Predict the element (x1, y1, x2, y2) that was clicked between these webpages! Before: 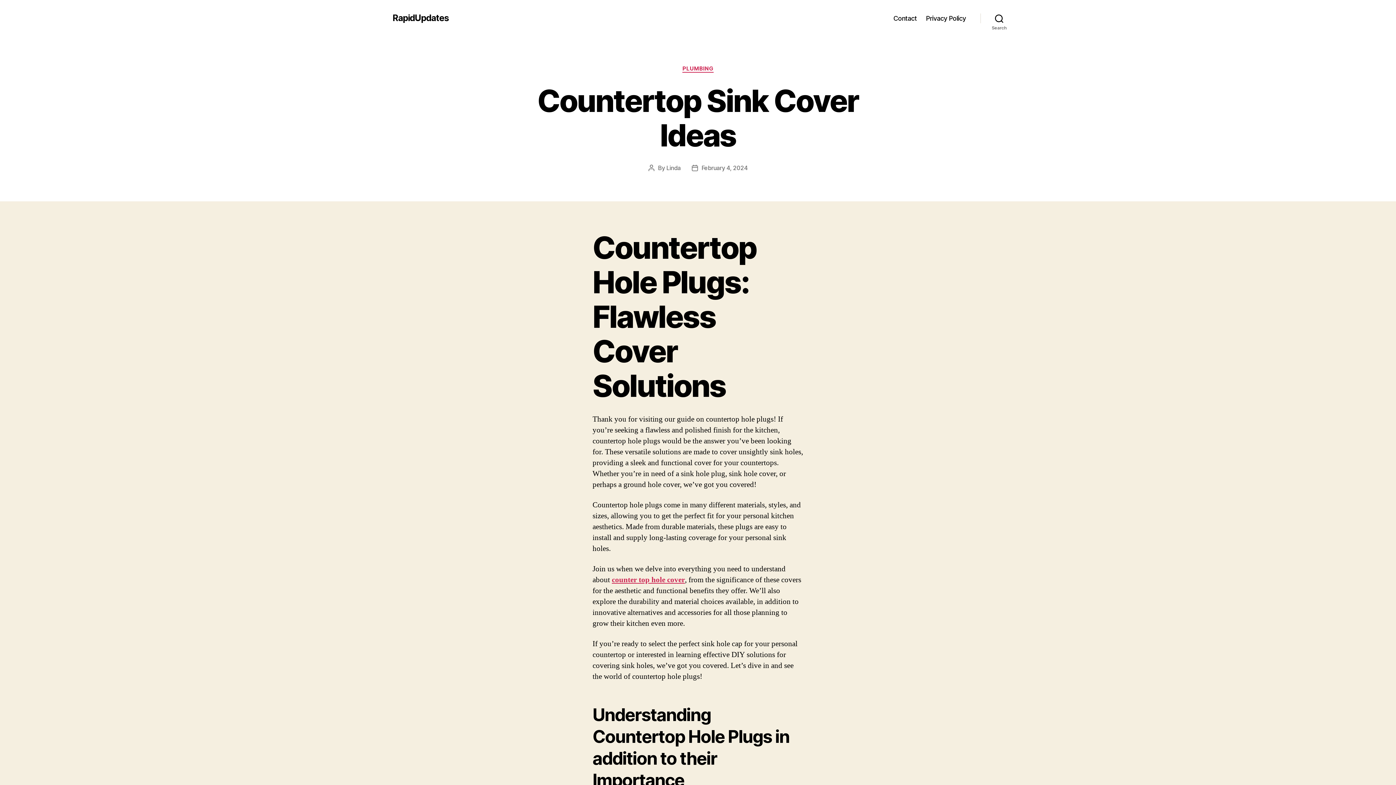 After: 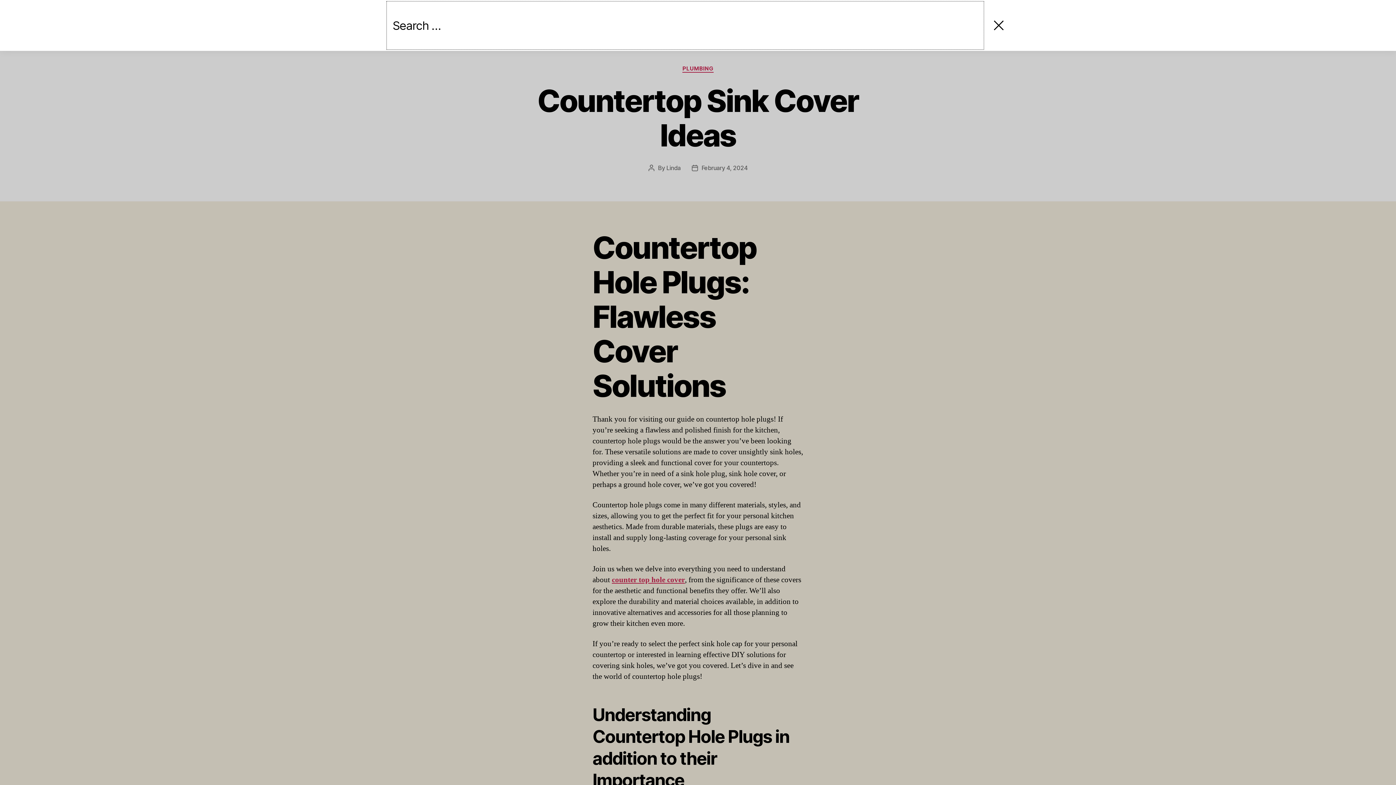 Action: bbox: (980, 10, 1018, 26) label: Search